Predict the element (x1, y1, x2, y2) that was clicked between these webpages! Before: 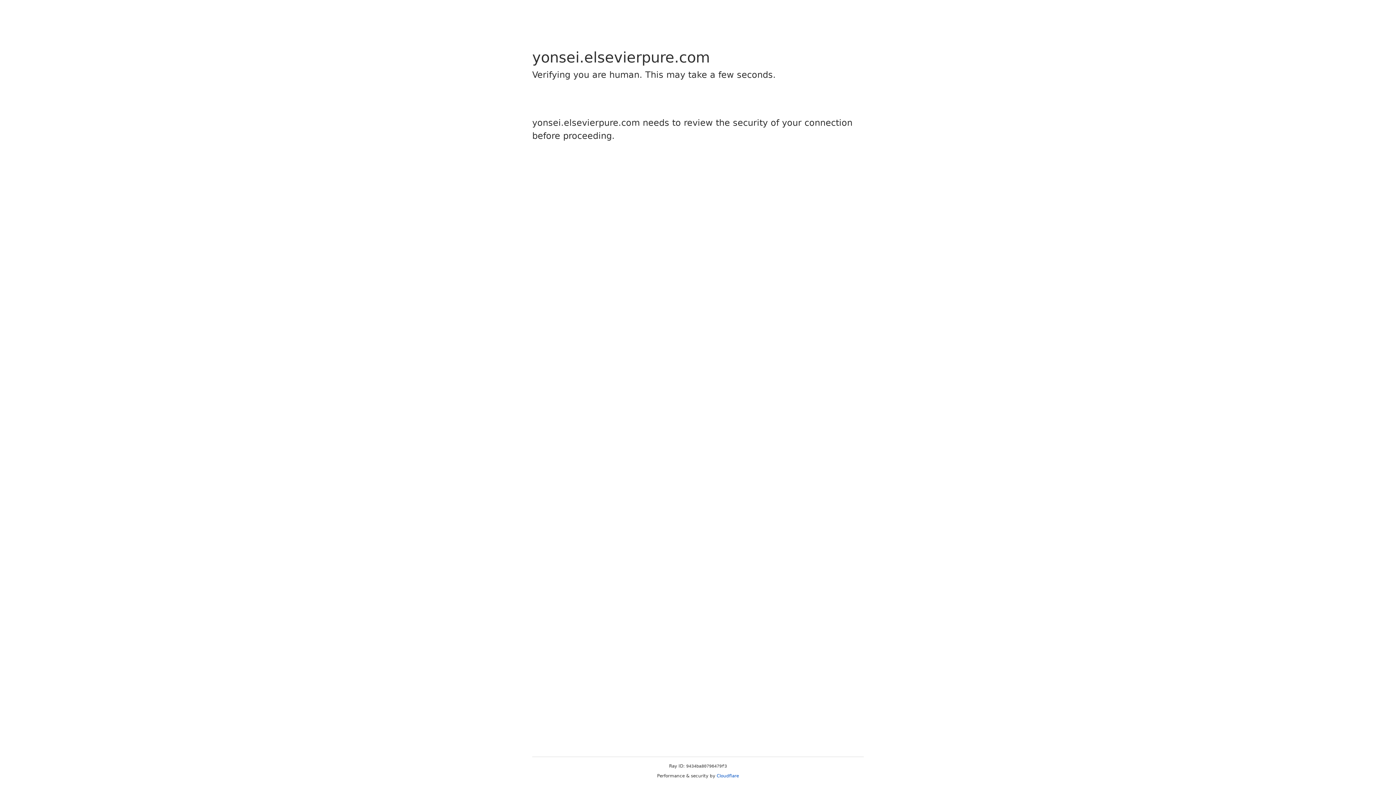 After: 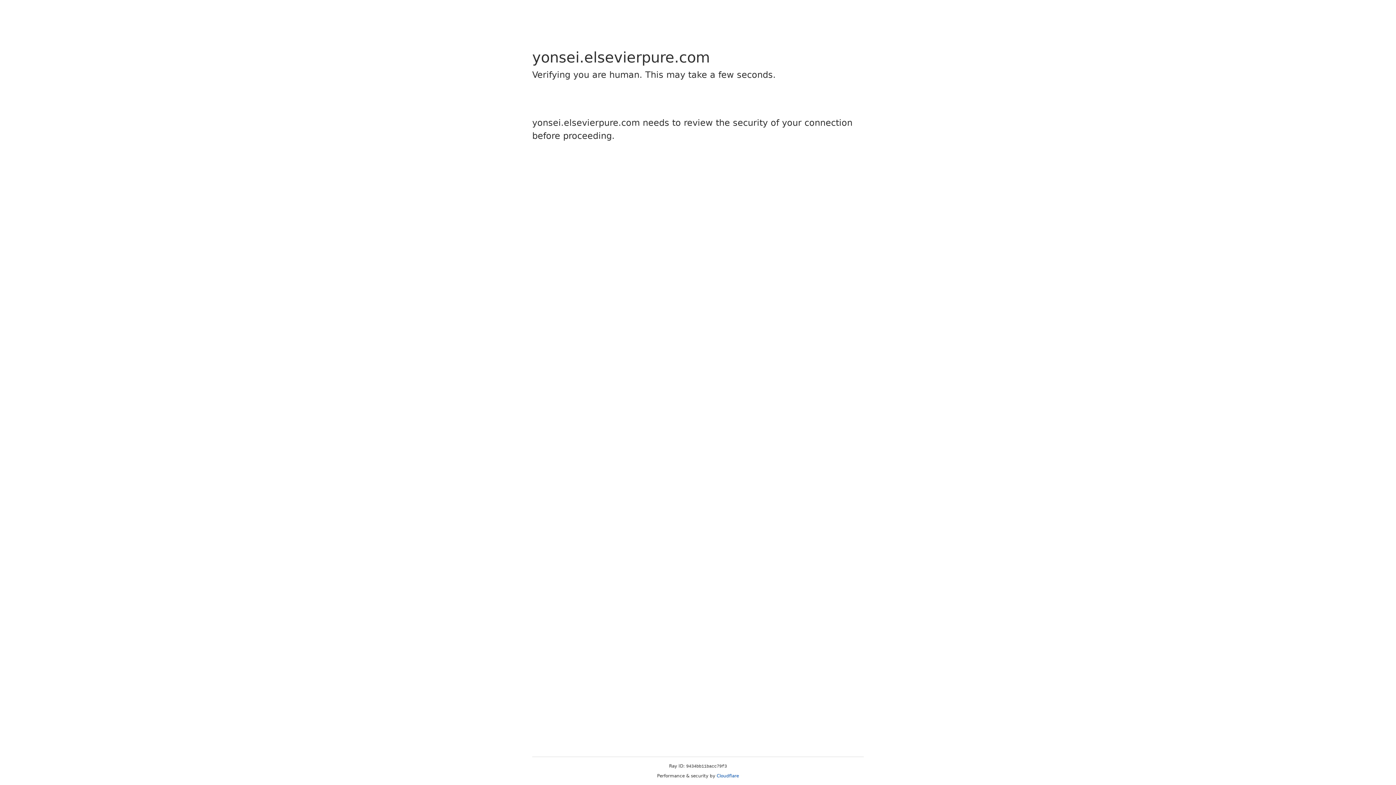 Action: label: Cloudflare bbox: (716, 773, 739, 778)